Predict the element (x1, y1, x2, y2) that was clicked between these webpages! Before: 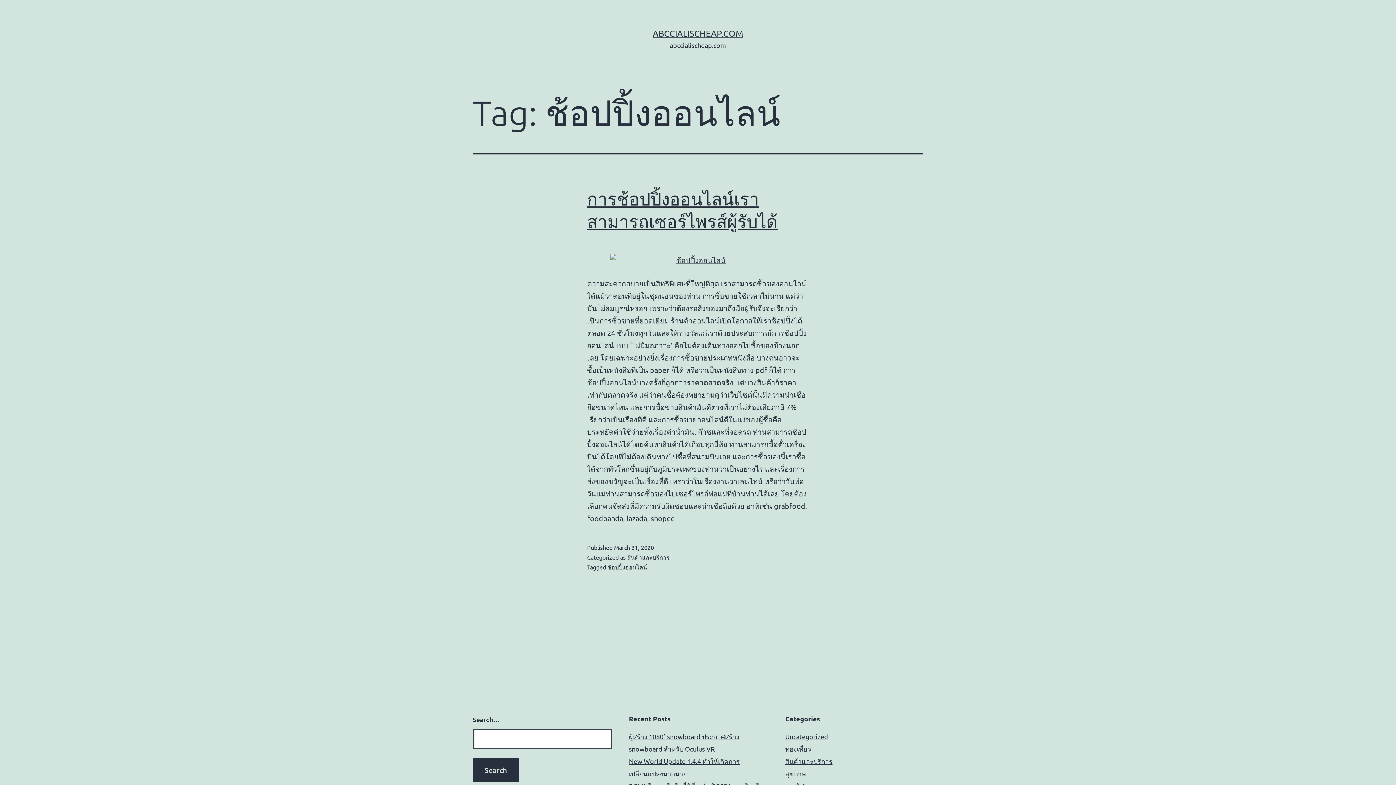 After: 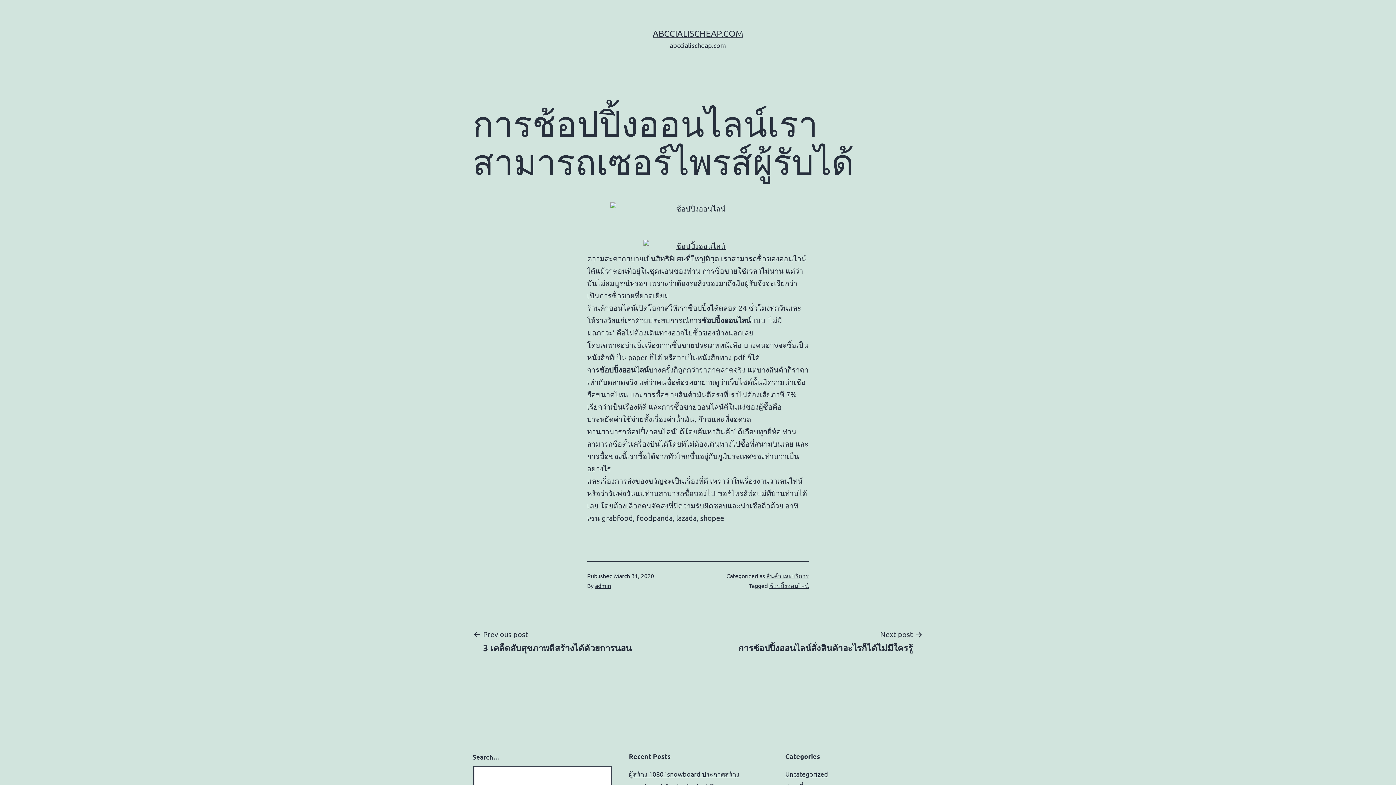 Action: bbox: (472, 254, 923, 266)